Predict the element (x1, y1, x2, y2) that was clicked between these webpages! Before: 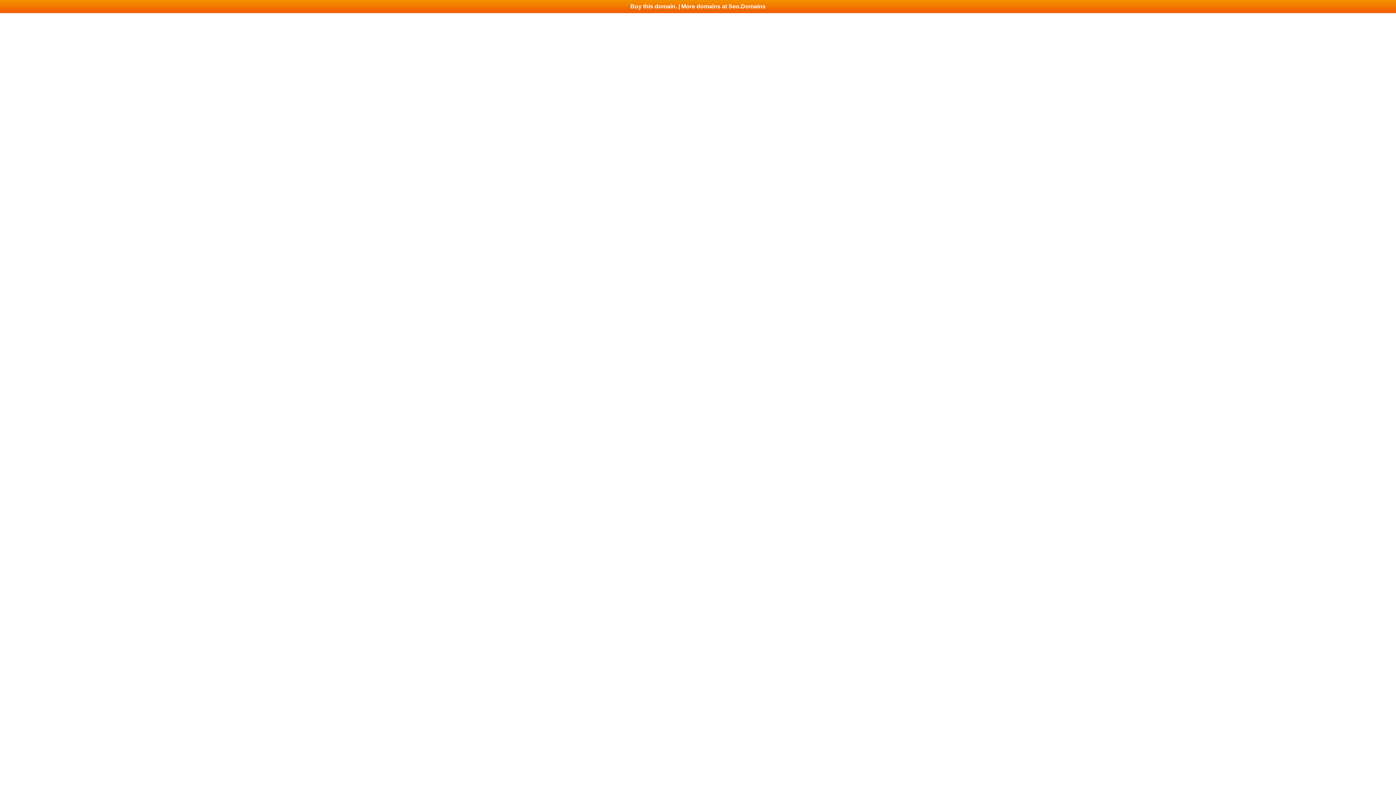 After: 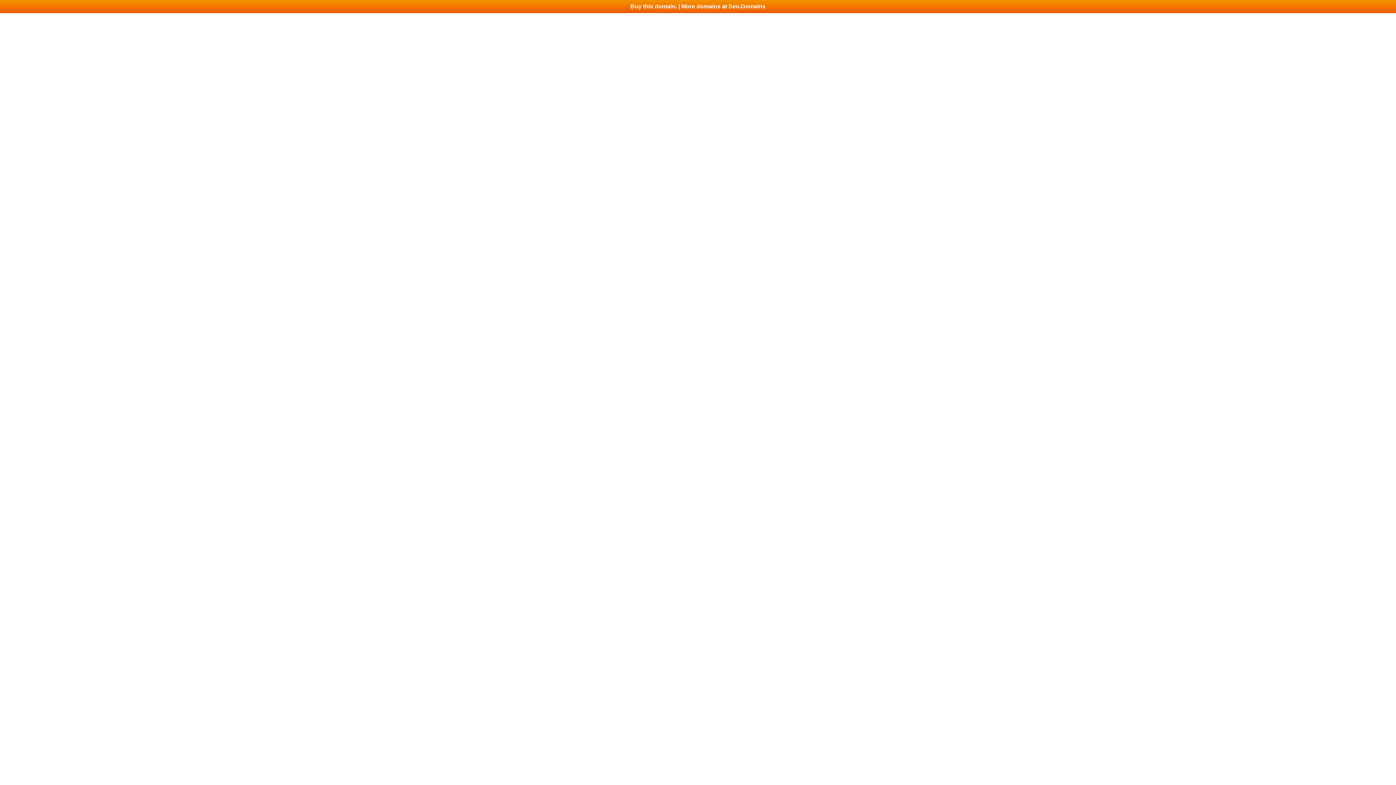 Action: label: Buy this domain. | More domains at Seo.Domains bbox: (0, 0, 1396, 13)